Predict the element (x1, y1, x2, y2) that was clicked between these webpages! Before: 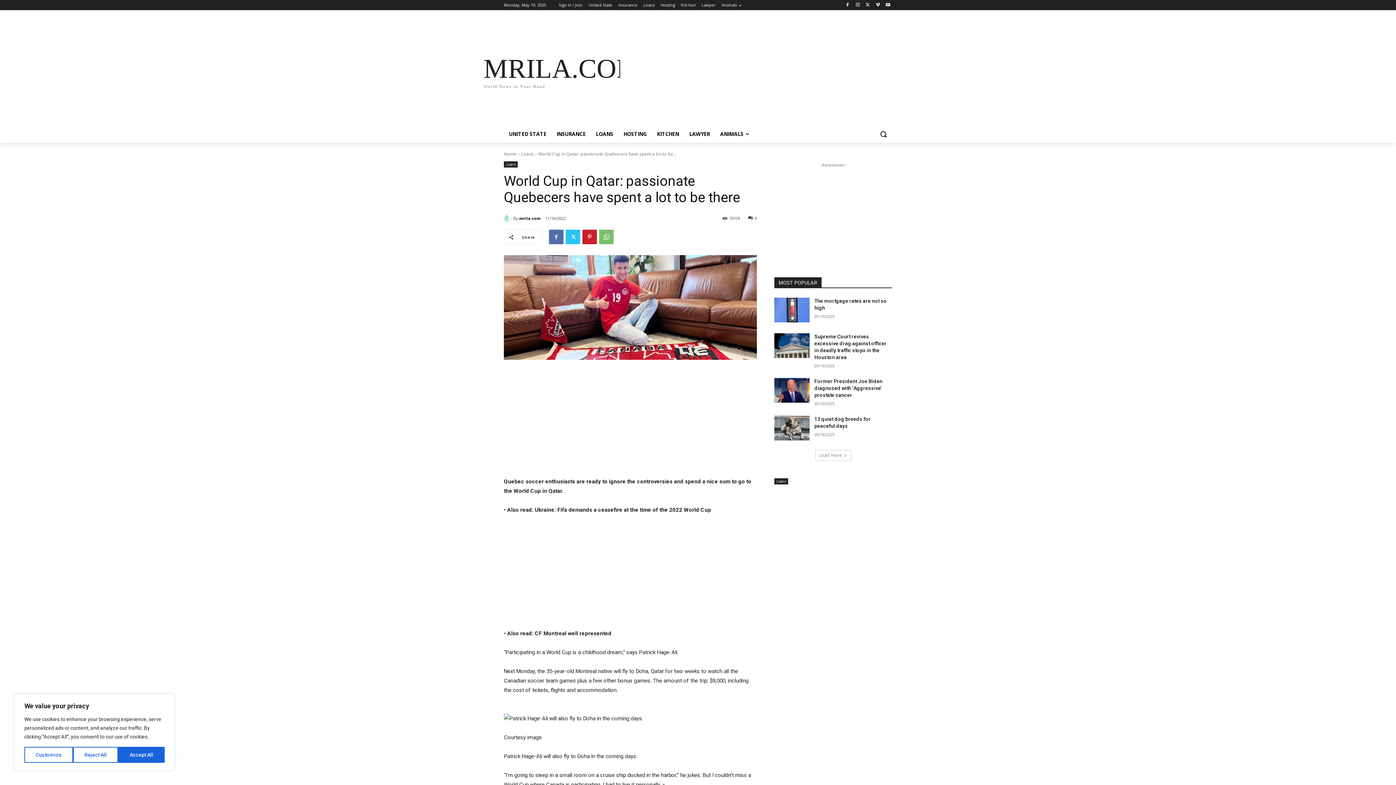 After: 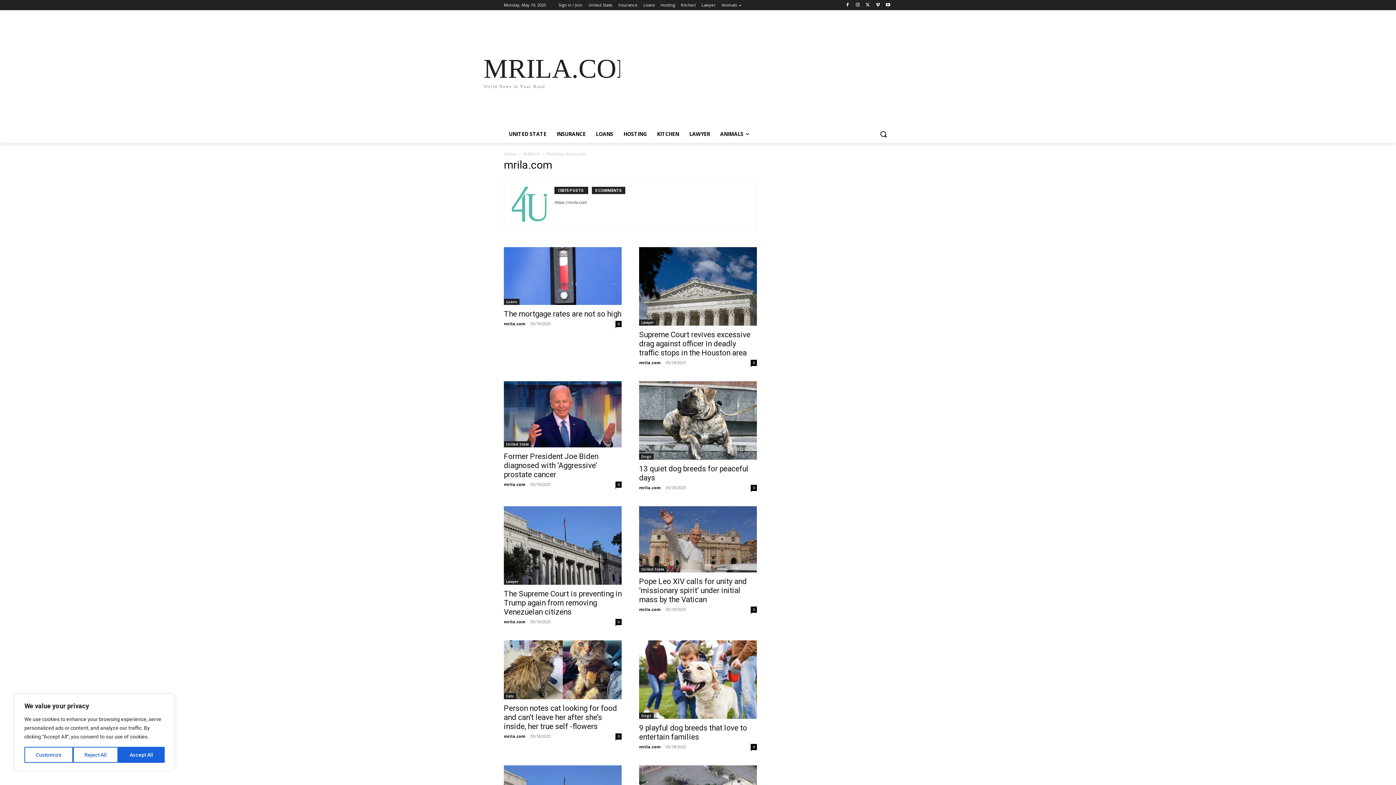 Action: bbox: (519, 212, 540, 223) label: mrila.com